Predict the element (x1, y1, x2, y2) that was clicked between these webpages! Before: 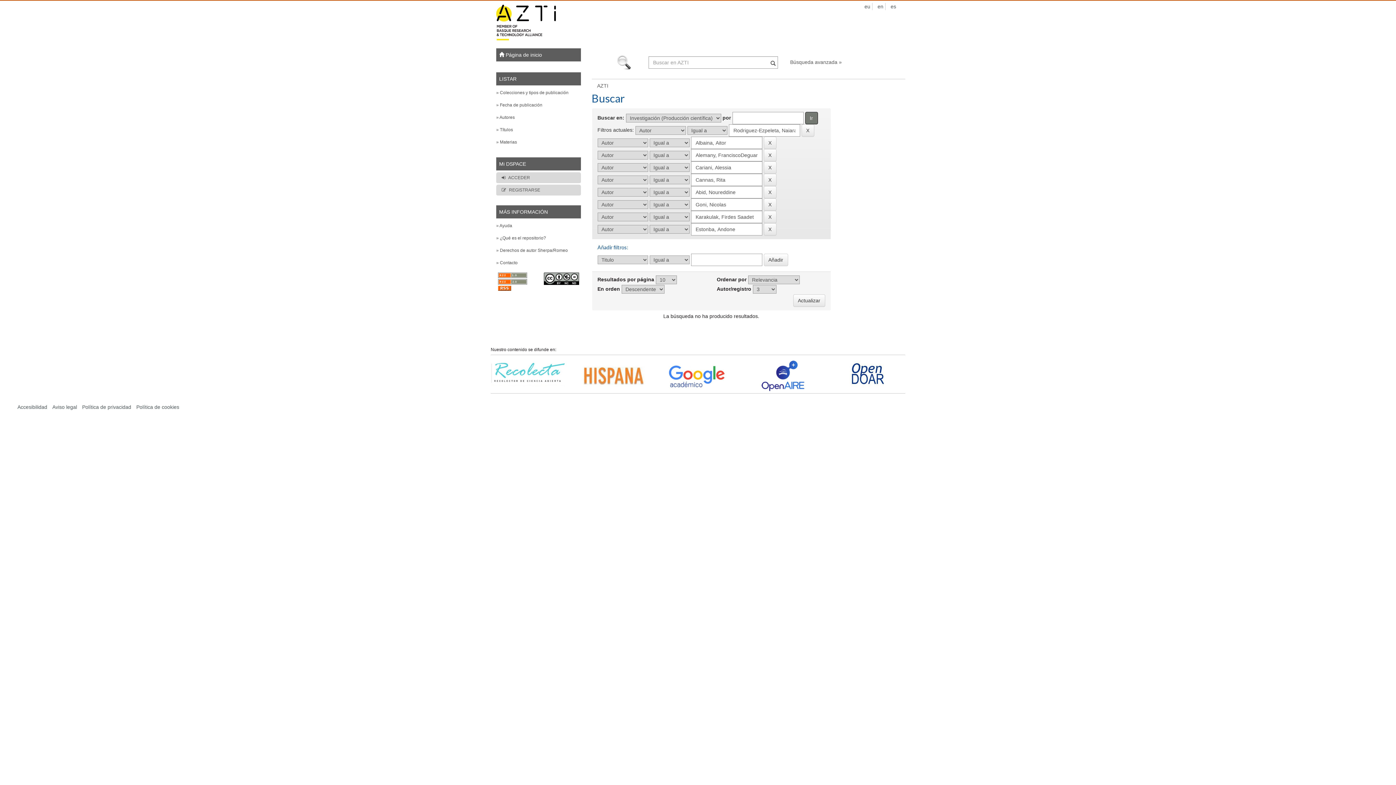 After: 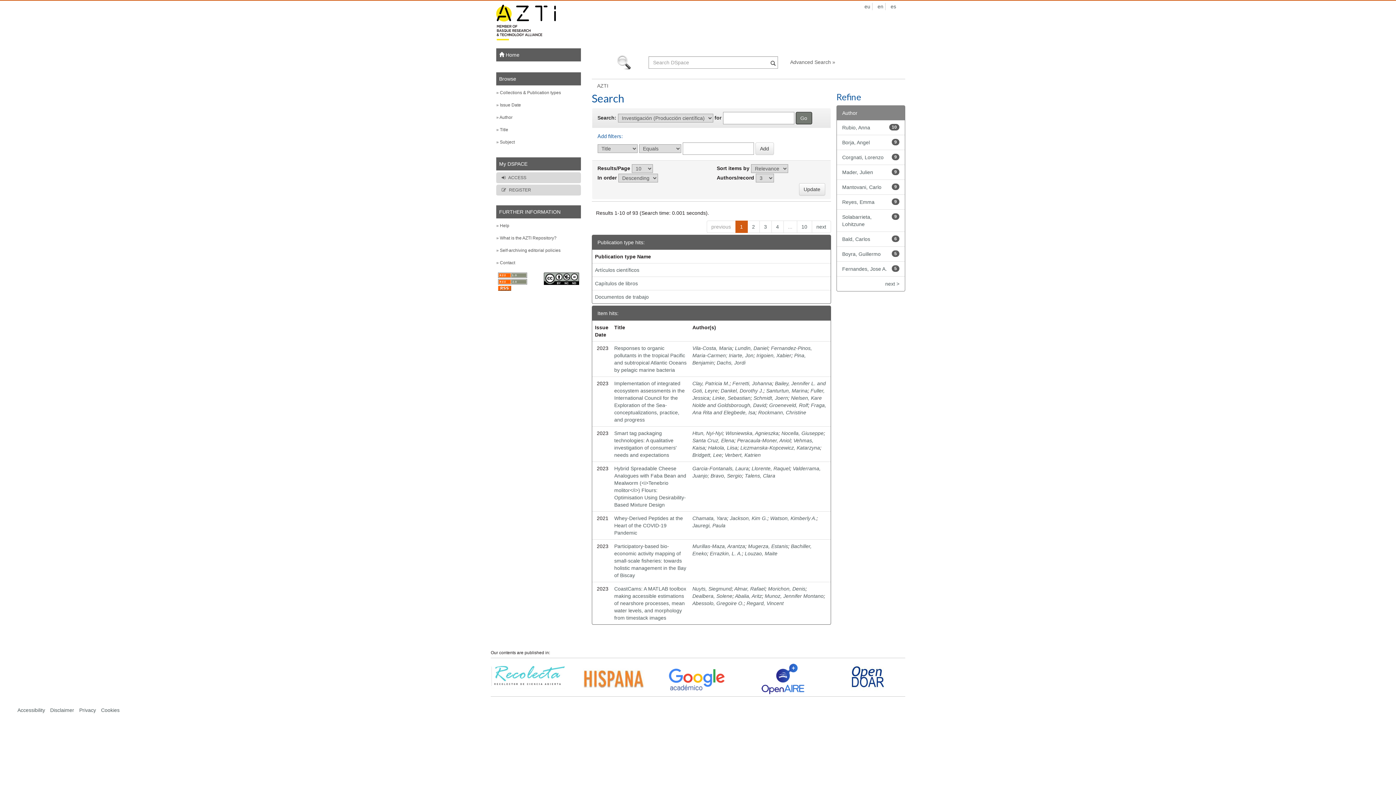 Action: label: en bbox: (877, 2, 883, 10)